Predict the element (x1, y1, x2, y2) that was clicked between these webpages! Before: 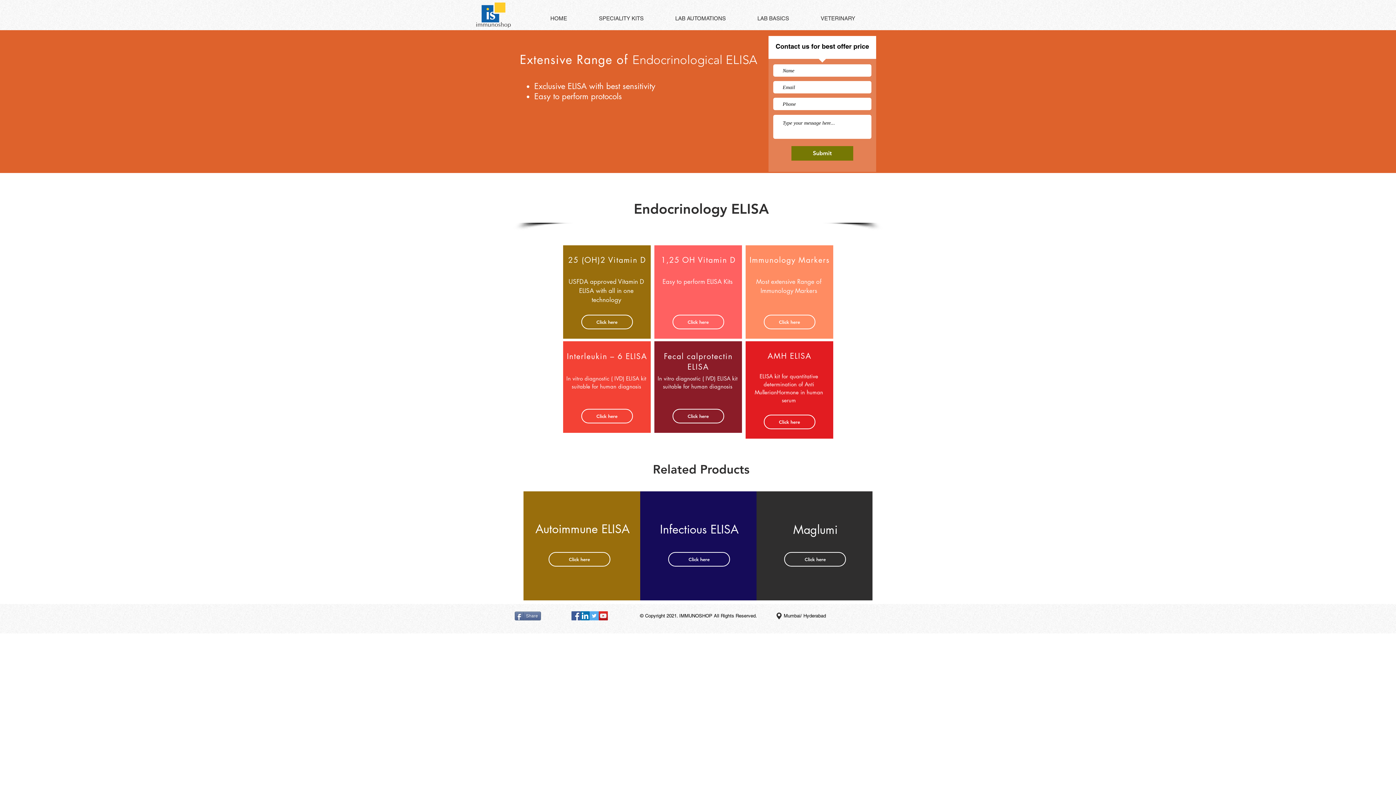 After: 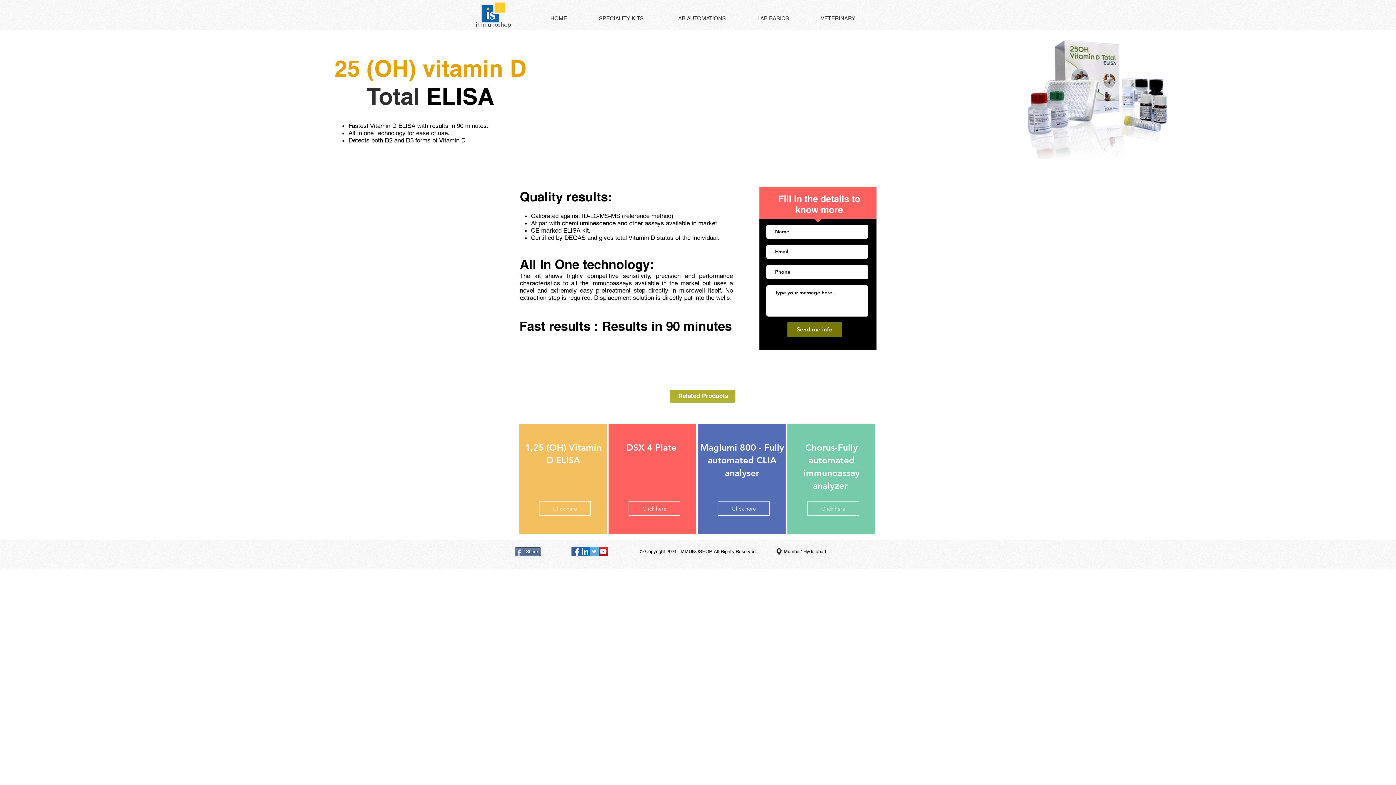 Action: label: Click here bbox: (581, 314, 632, 329)